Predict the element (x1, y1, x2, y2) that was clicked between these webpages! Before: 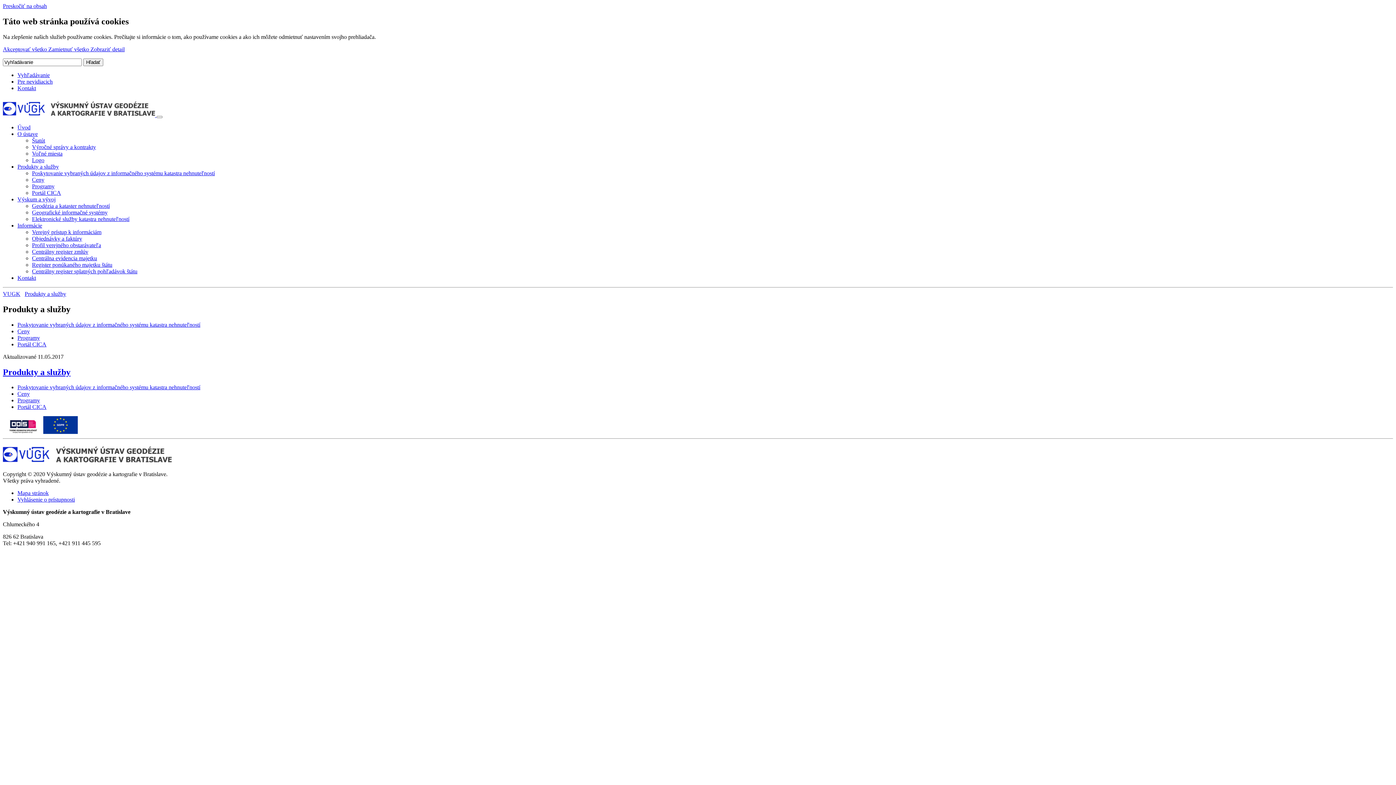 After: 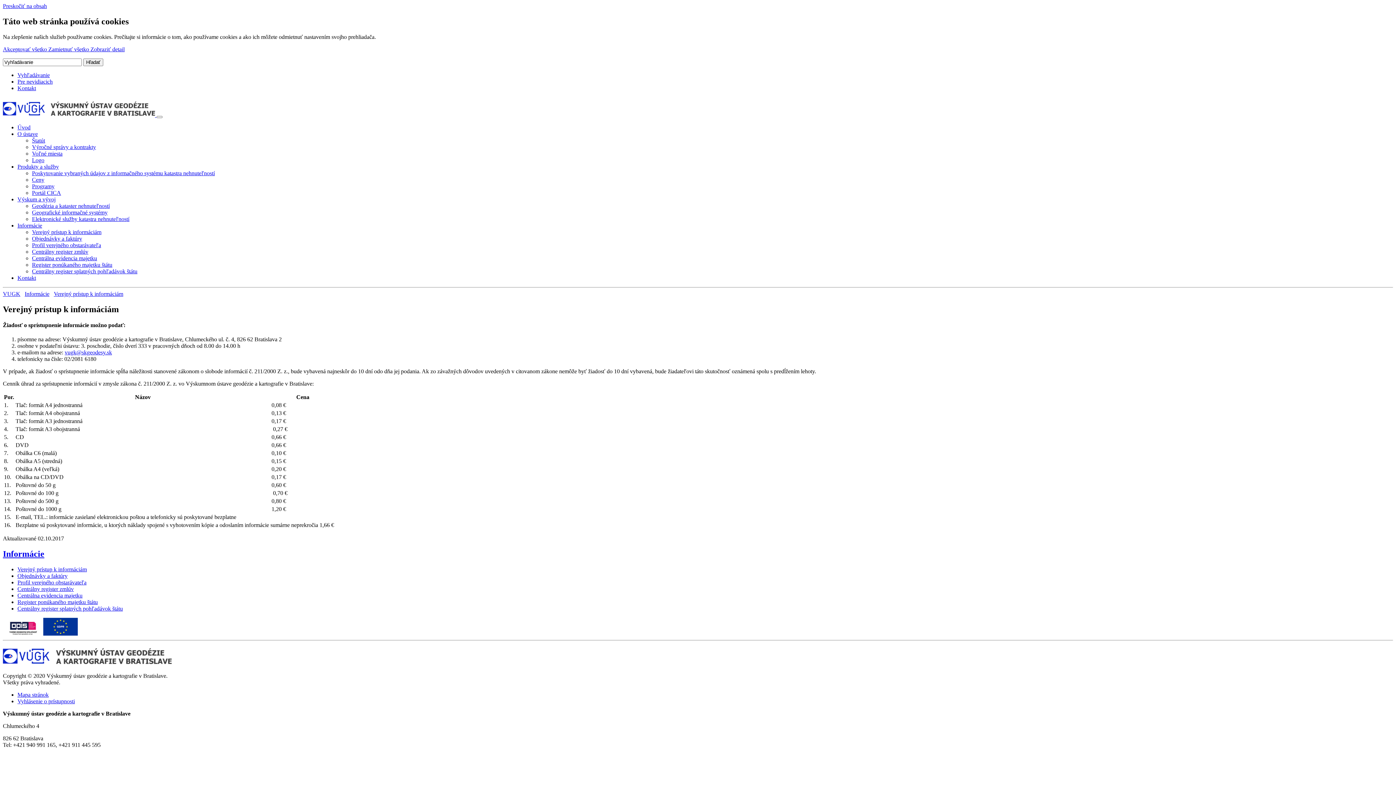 Action: bbox: (32, 229, 101, 235) label: Verejný prístup k informáciám